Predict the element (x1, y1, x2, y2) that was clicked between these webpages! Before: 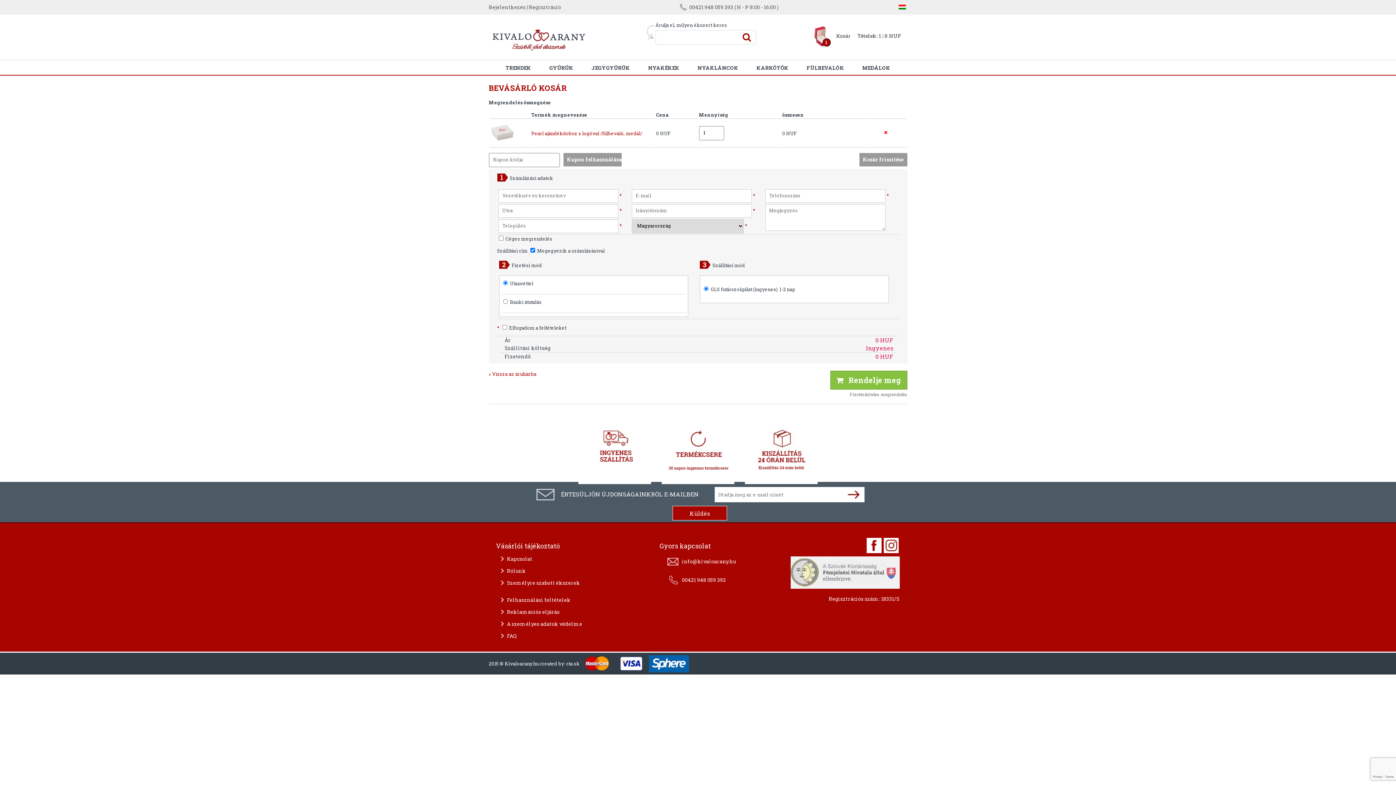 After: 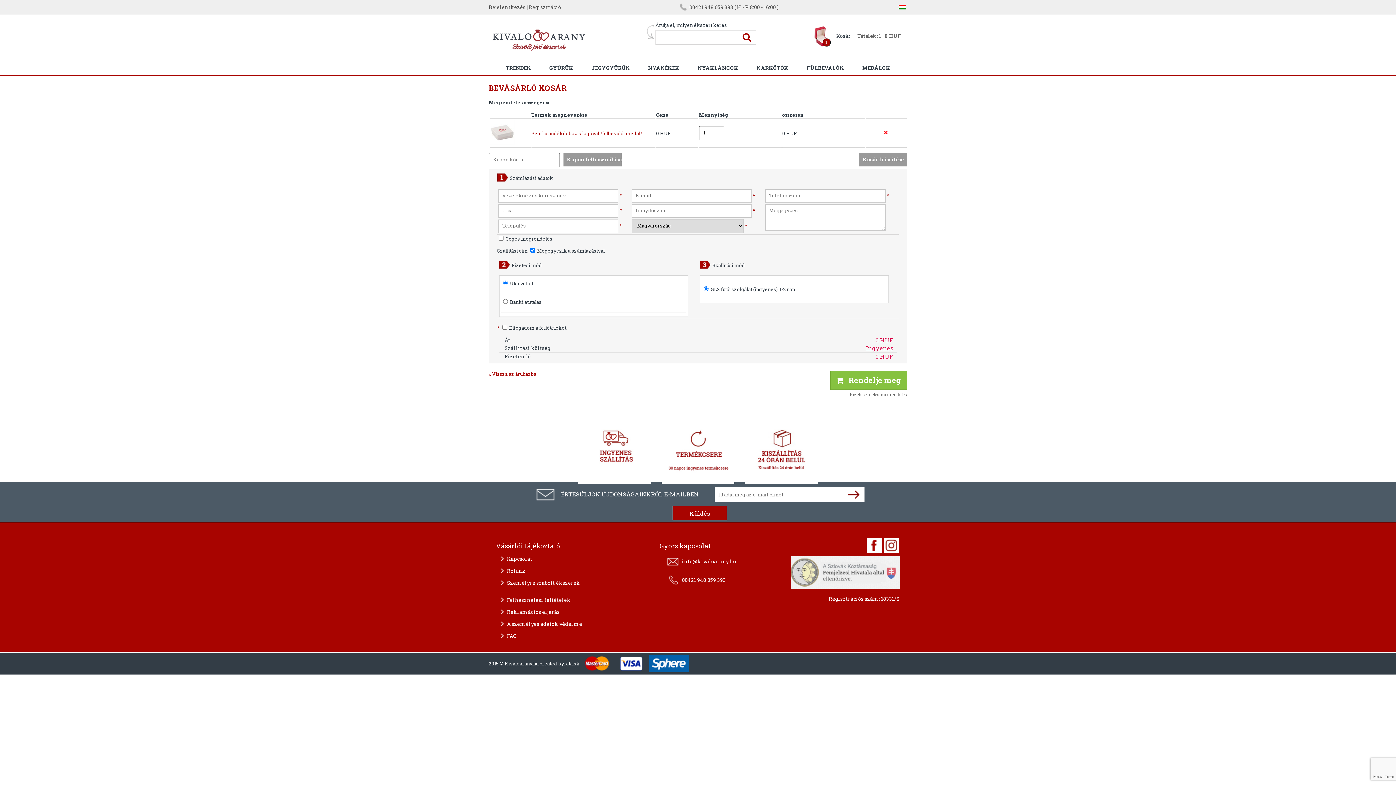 Action: label: info@kivaloarany.hu bbox: (682, 555, 736, 568)